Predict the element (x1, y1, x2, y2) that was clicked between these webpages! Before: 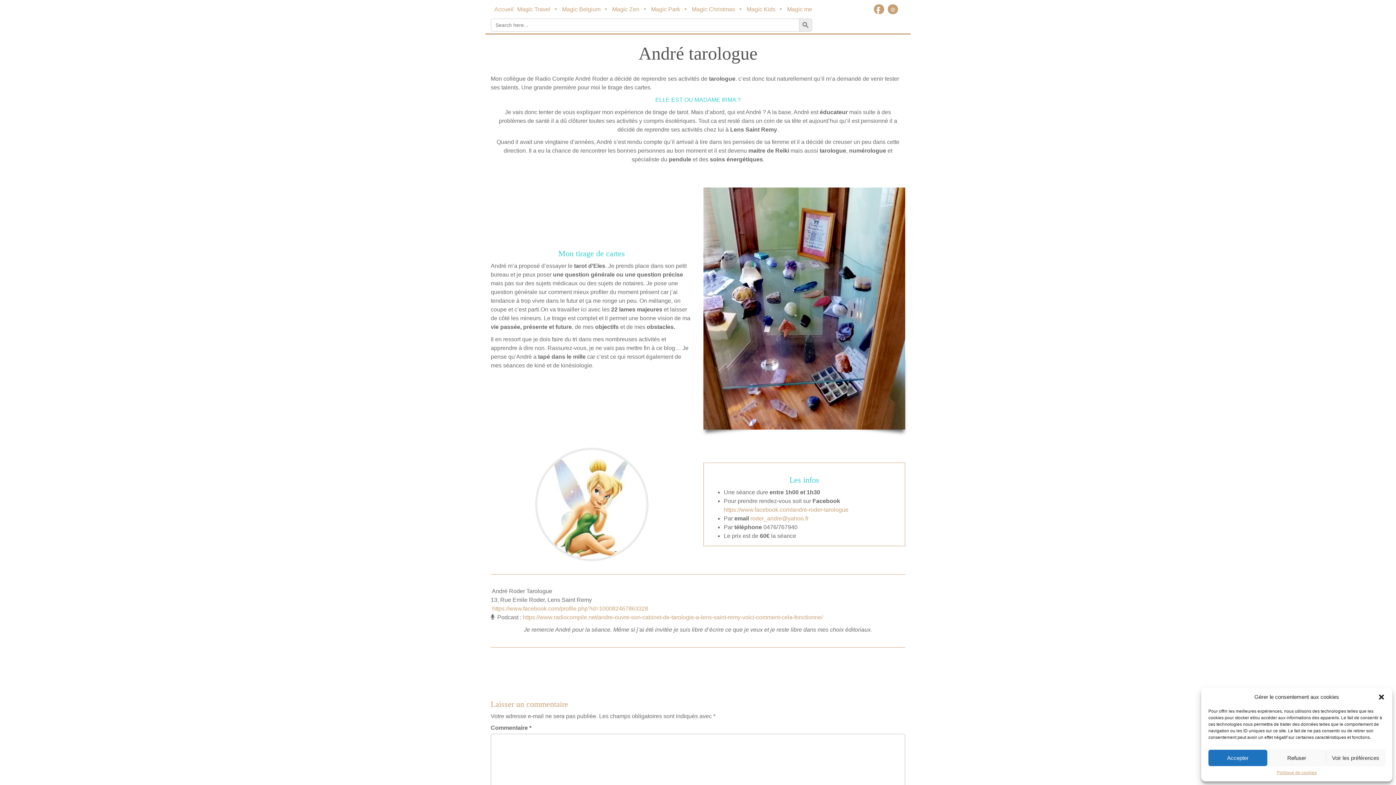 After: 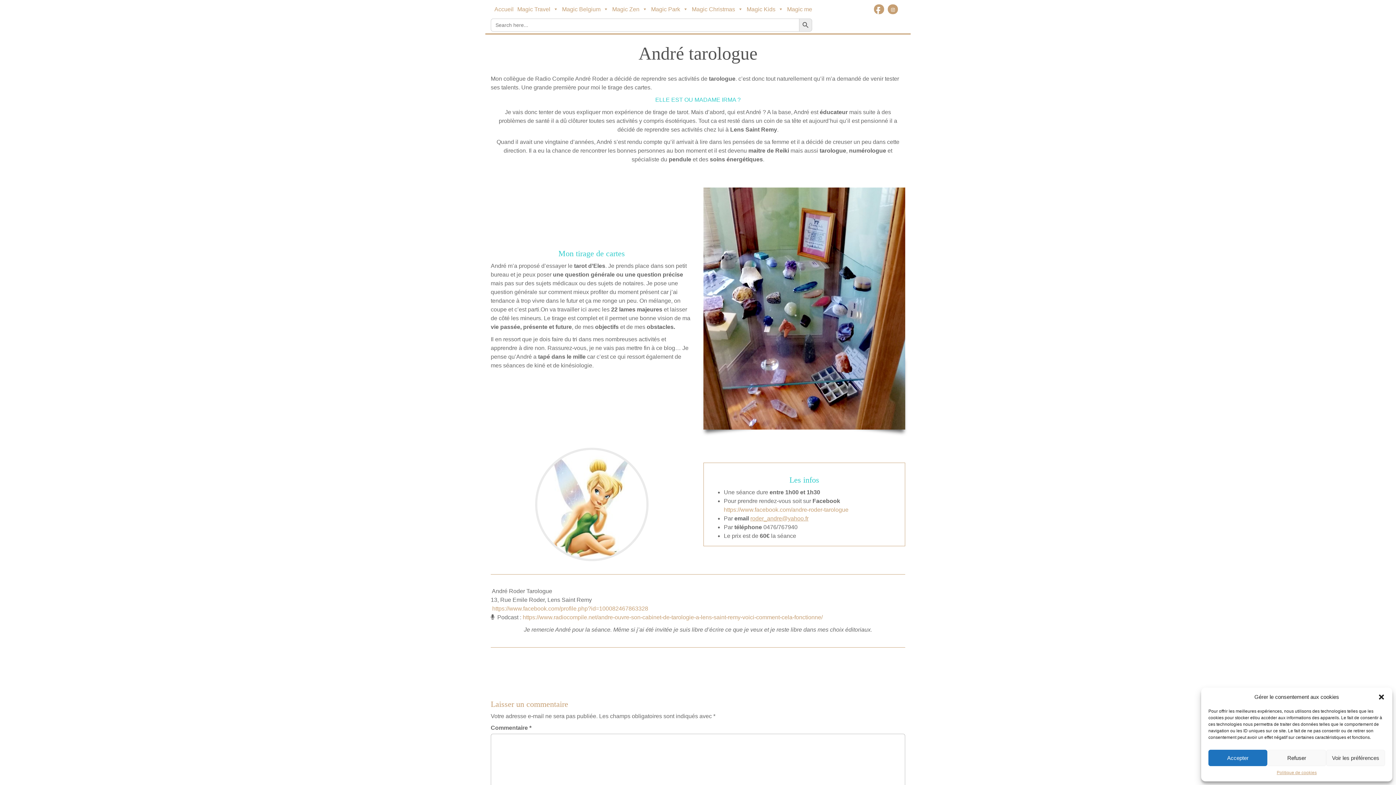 Action: bbox: (750, 515, 808, 521) label: roder_andre@yahoo.fr